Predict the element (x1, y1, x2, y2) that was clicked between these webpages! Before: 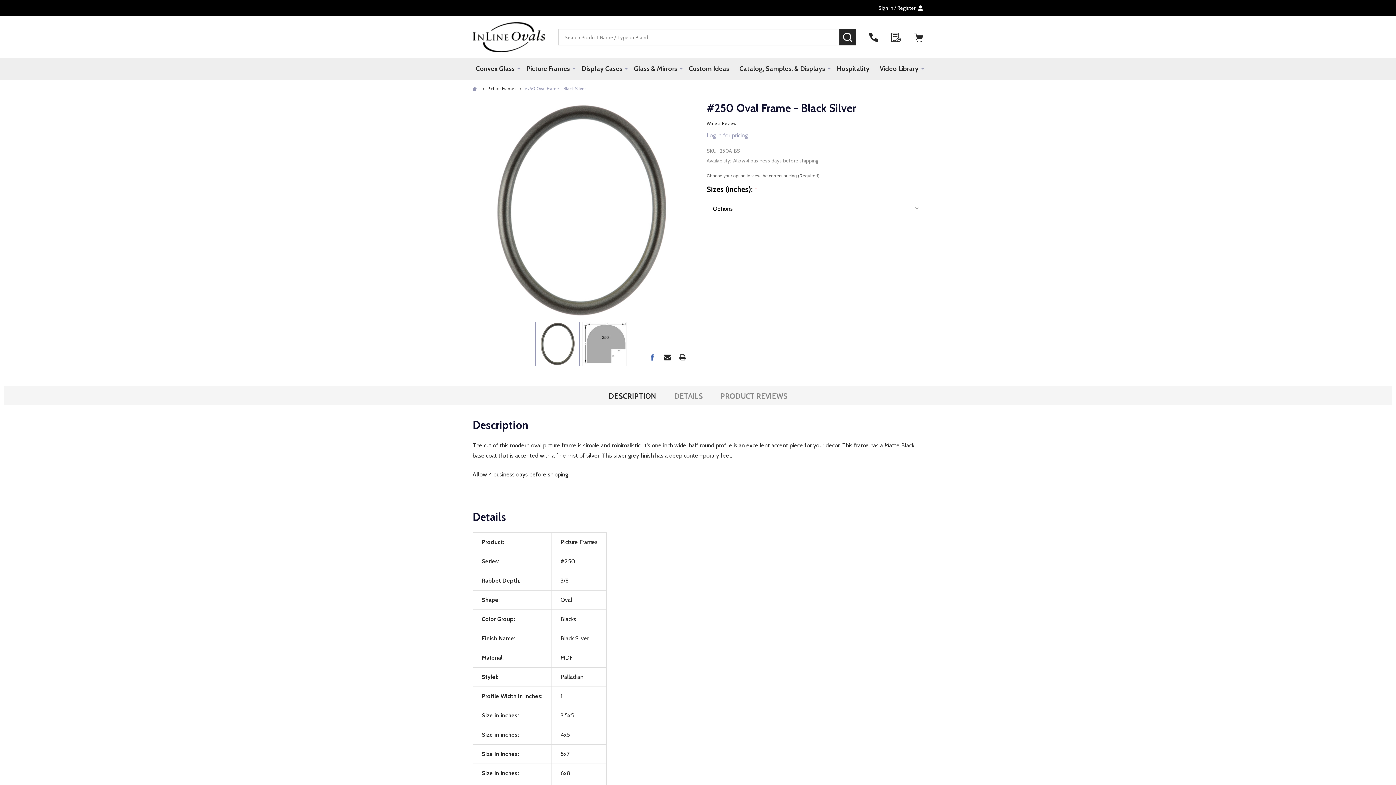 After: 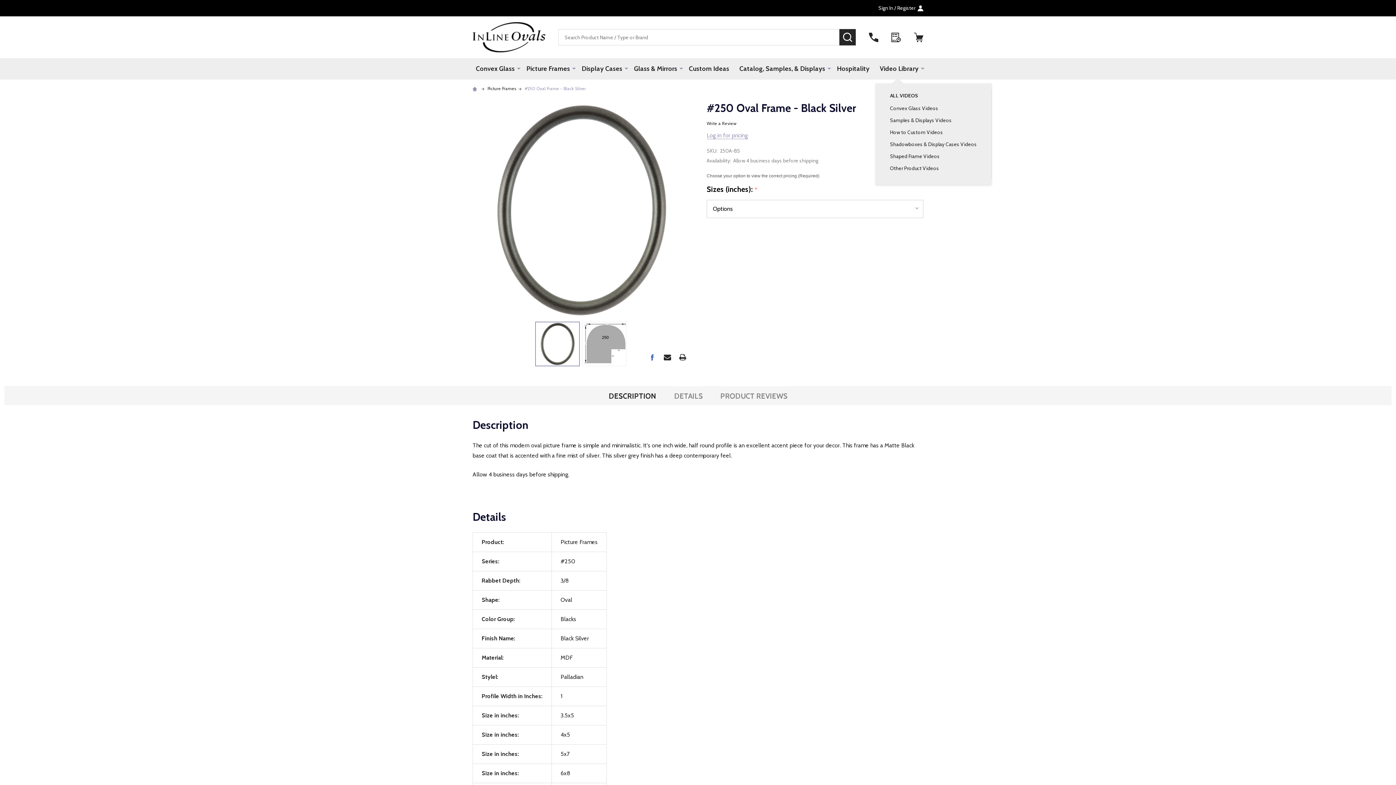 Action: bbox: (921, 58, 924, 78)